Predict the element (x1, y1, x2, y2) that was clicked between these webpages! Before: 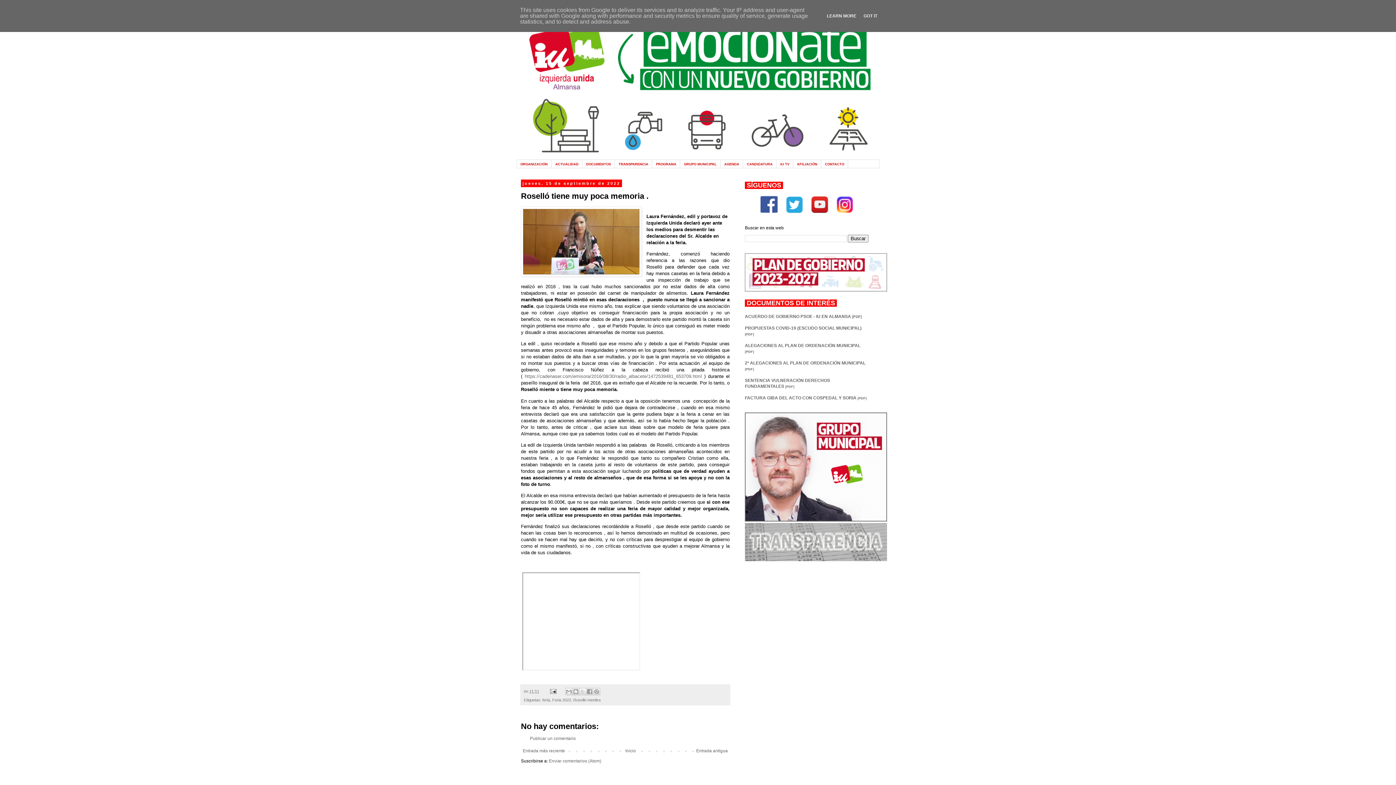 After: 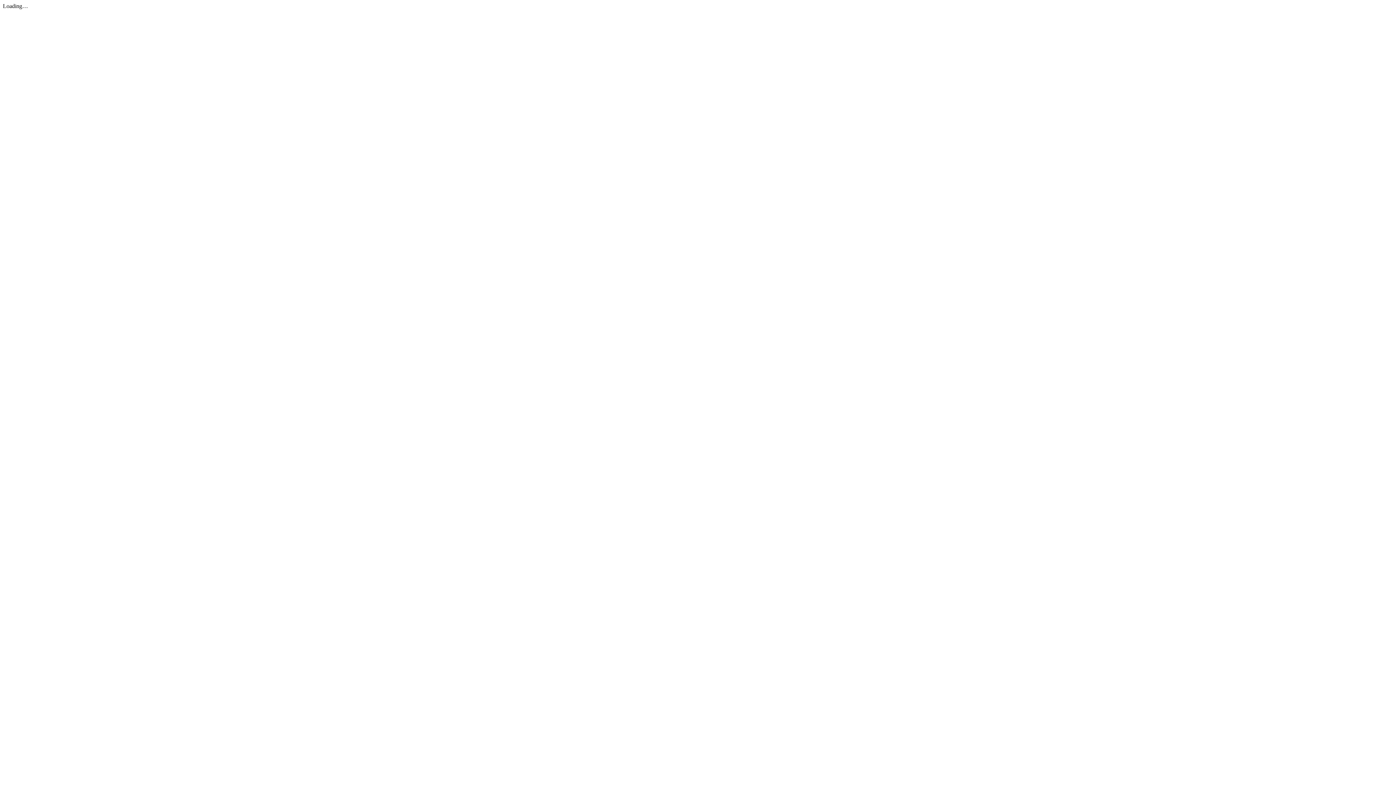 Action: bbox: (745, 314, 861, 319) label: ACUERDO DE GOBIERNO PSOE - IU EN ALMANSA [PDF]